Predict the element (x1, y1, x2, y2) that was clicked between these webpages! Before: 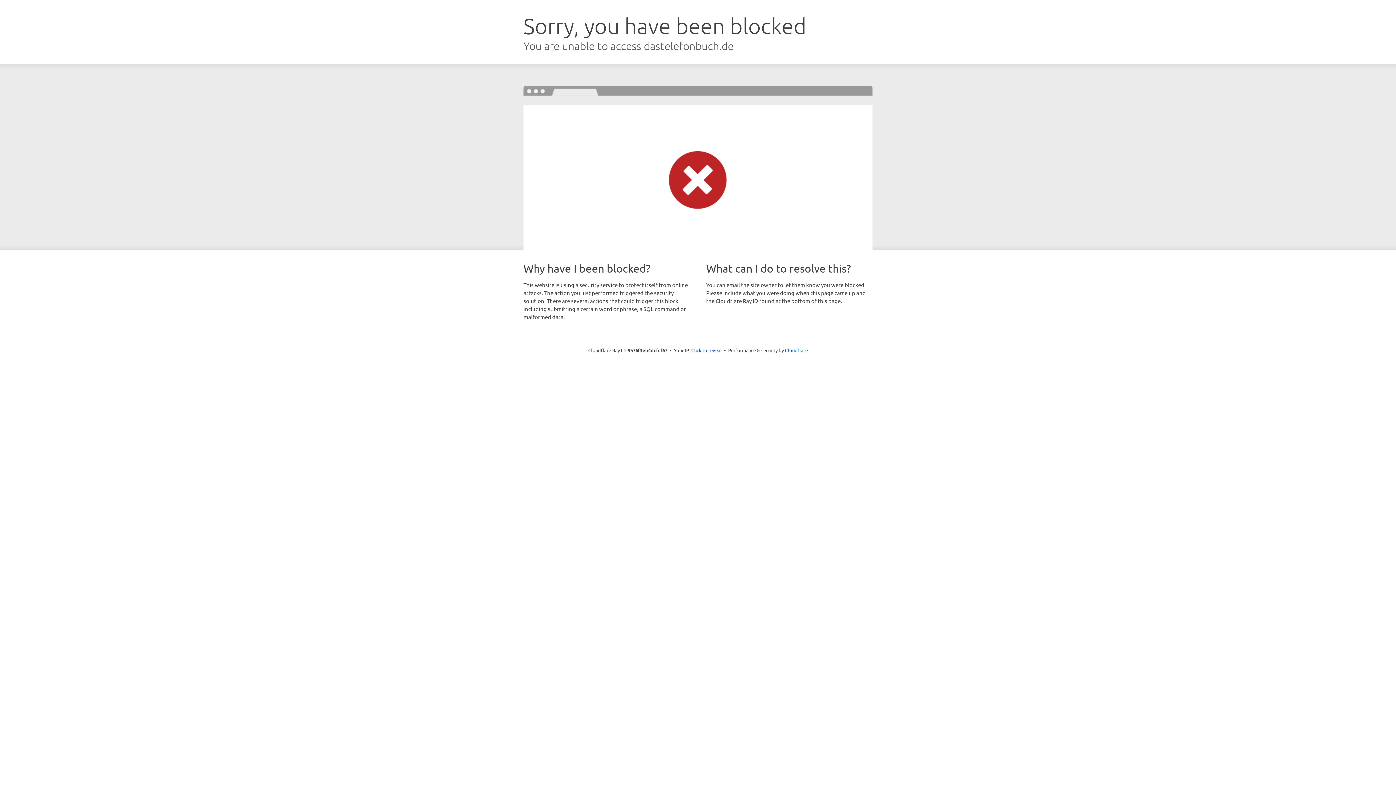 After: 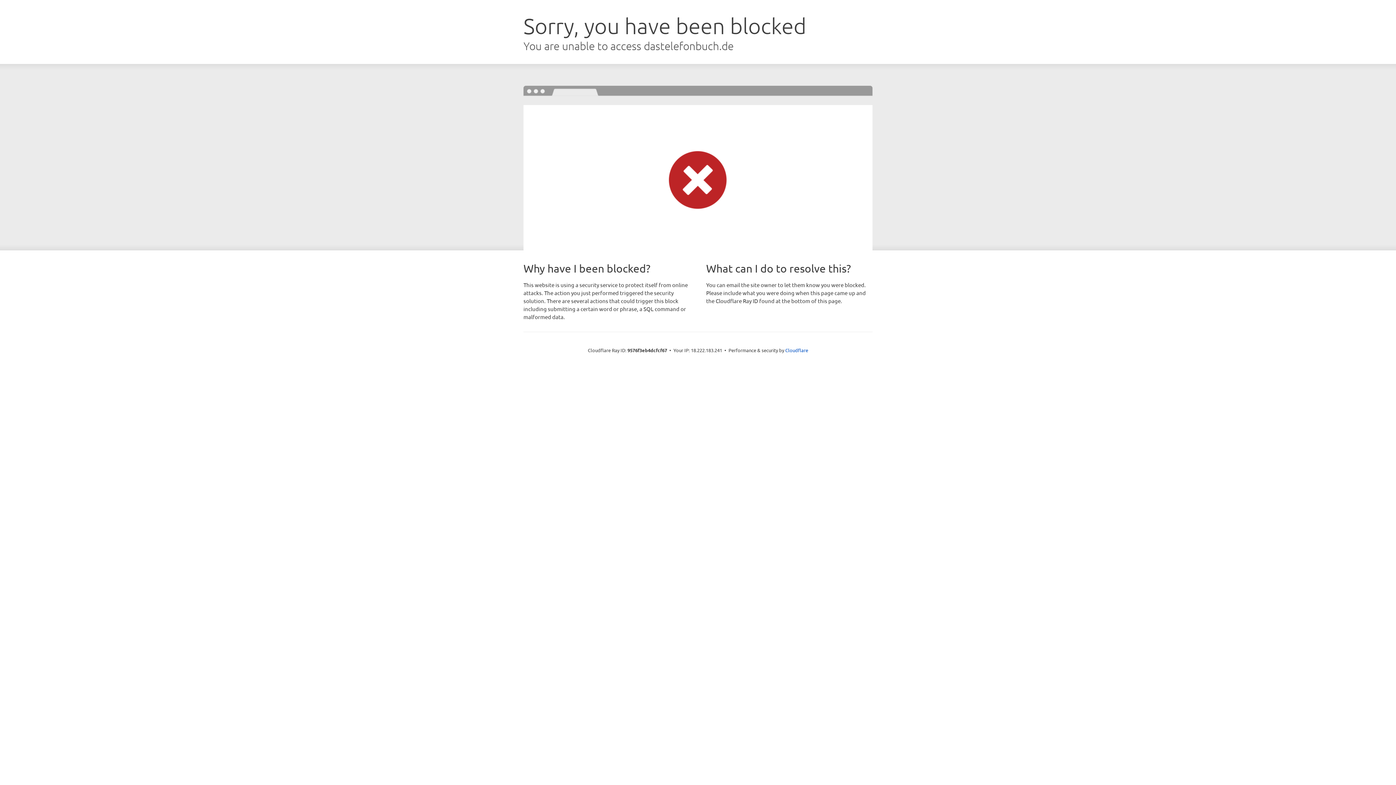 Action: label: Click to reveal bbox: (691, 346, 722, 353)